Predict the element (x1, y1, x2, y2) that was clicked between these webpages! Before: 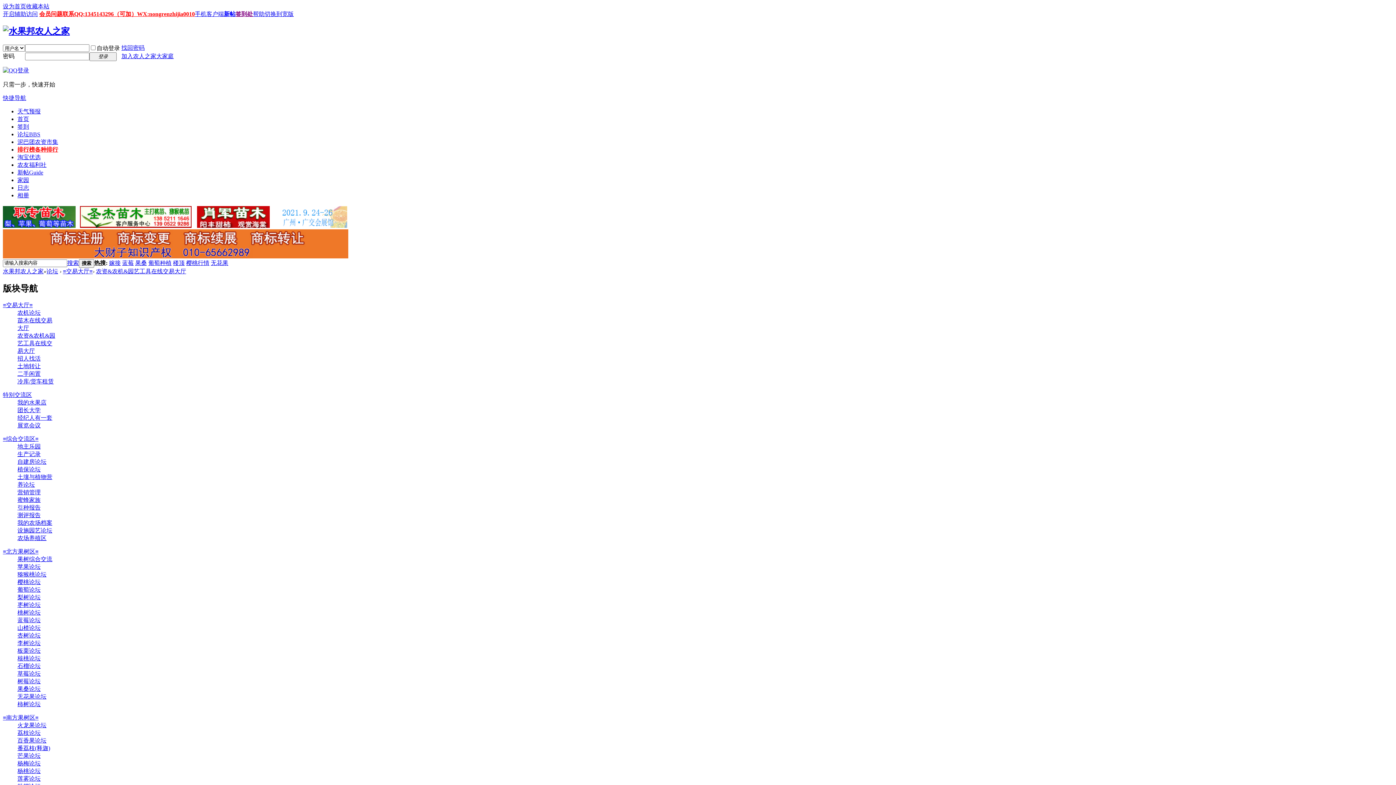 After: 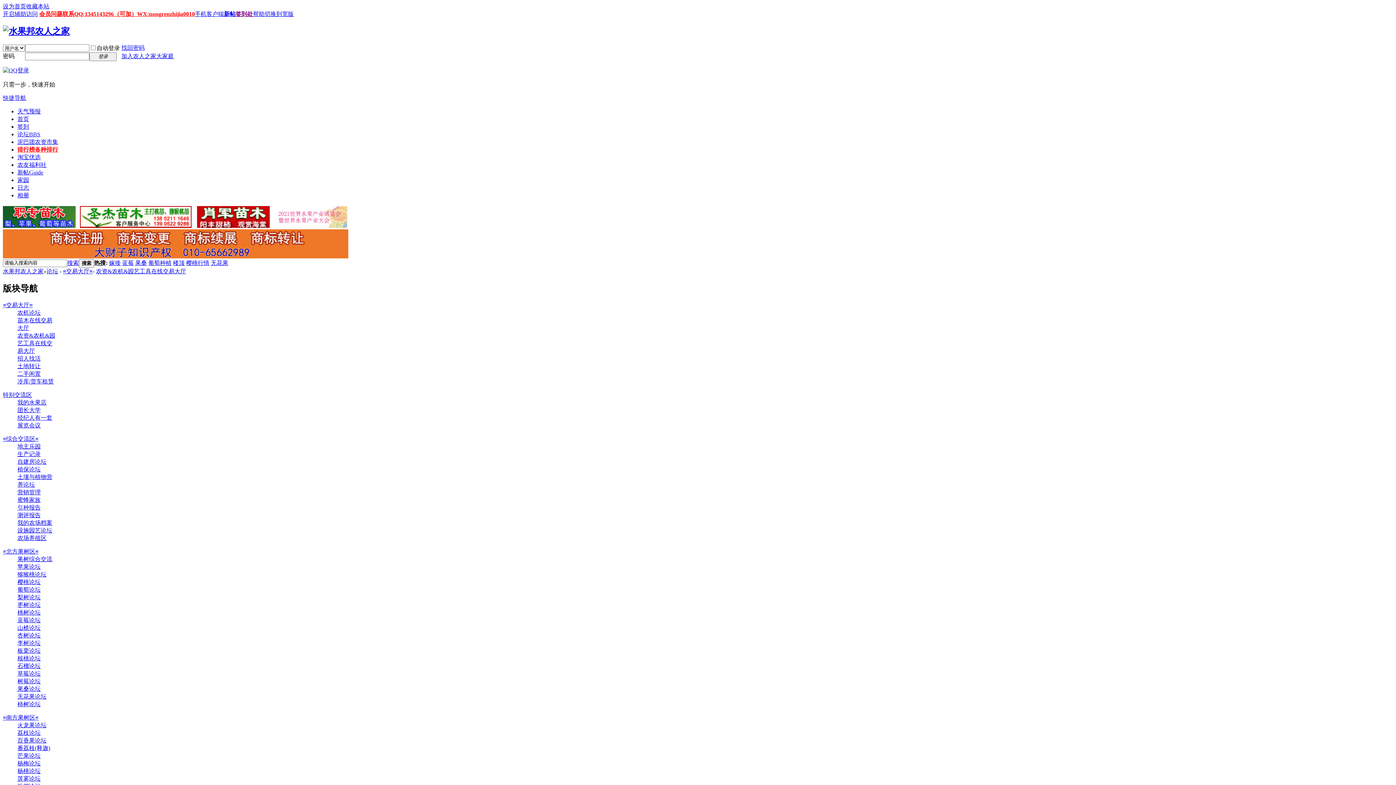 Action: label: ≡交易大厅≡ bbox: (2, 302, 32, 308)